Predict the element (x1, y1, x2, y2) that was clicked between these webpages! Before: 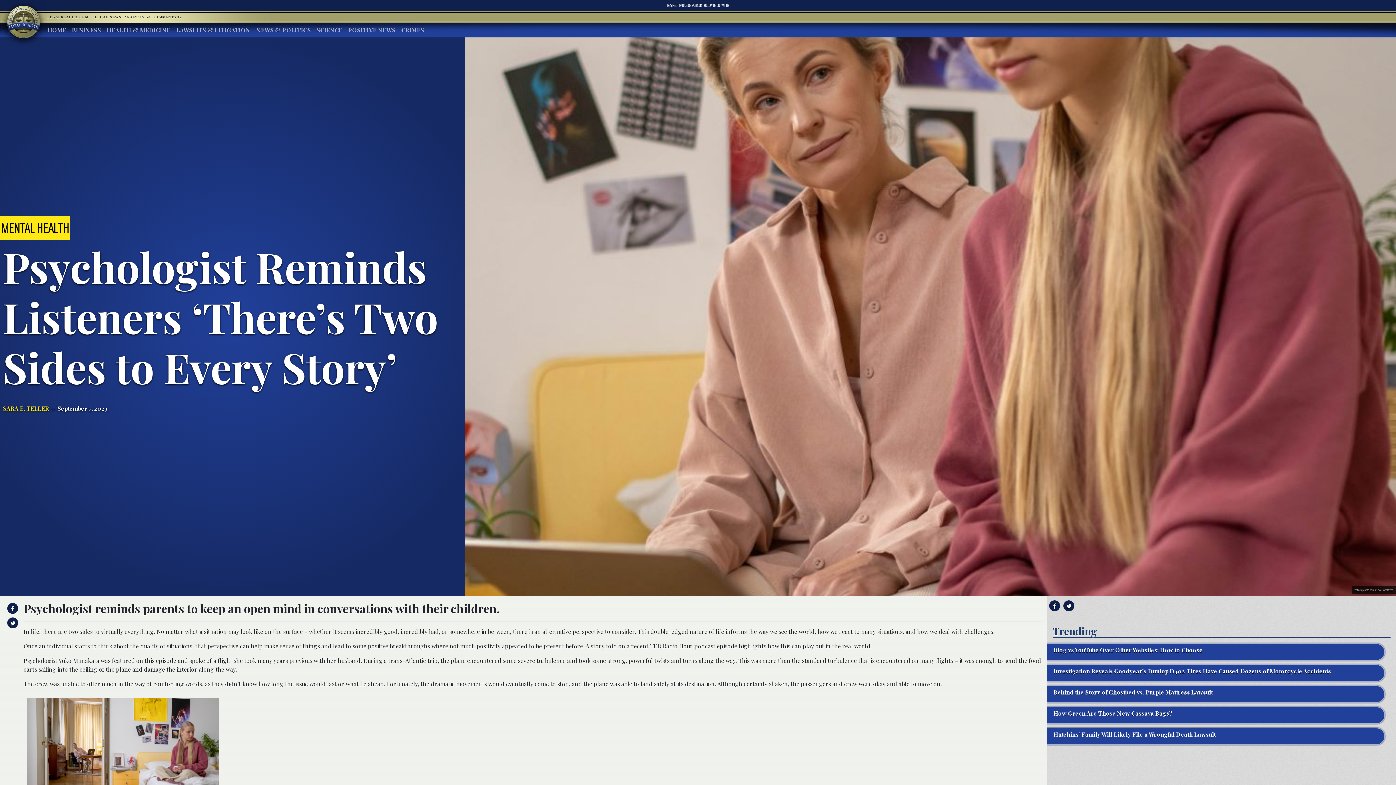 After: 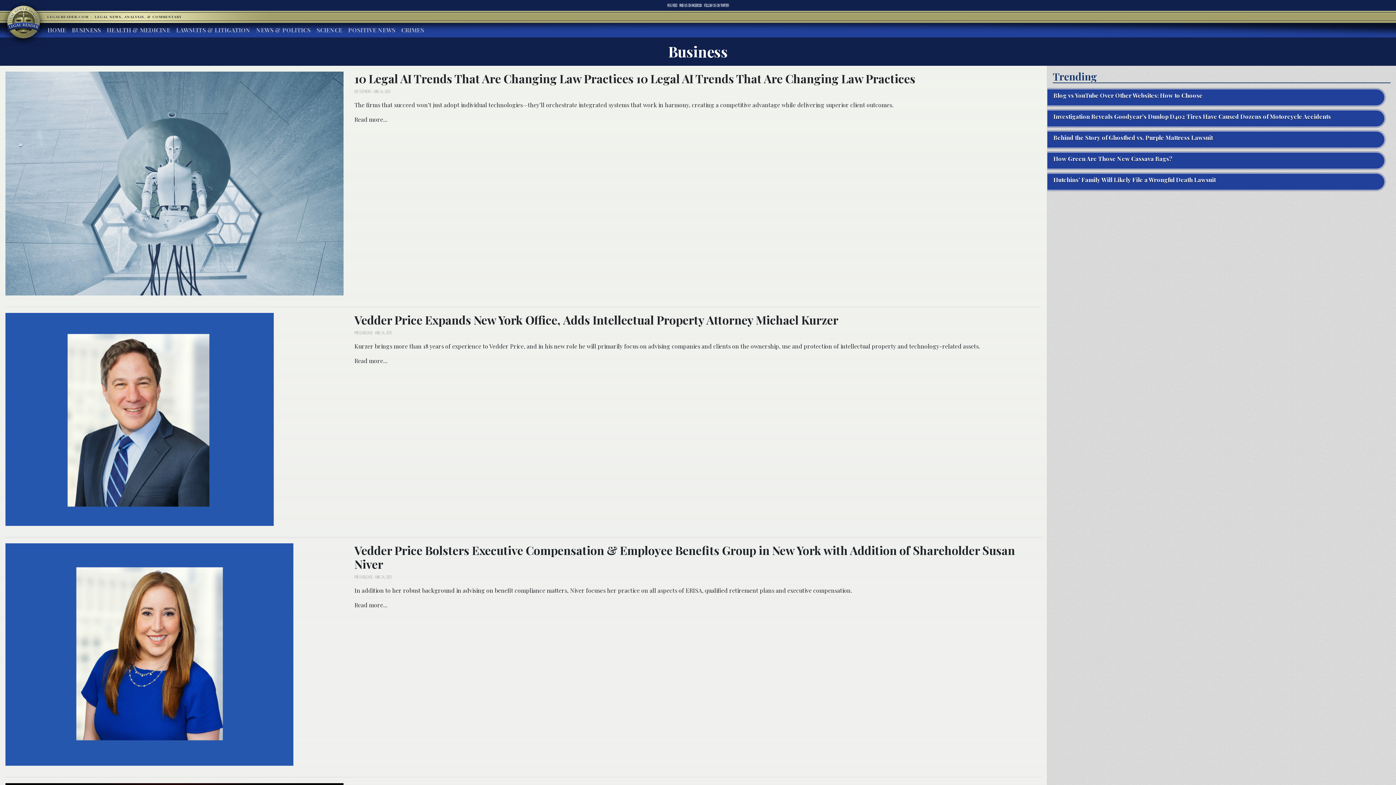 Action: bbox: (69, 22, 104, 37) label: BUSINESS